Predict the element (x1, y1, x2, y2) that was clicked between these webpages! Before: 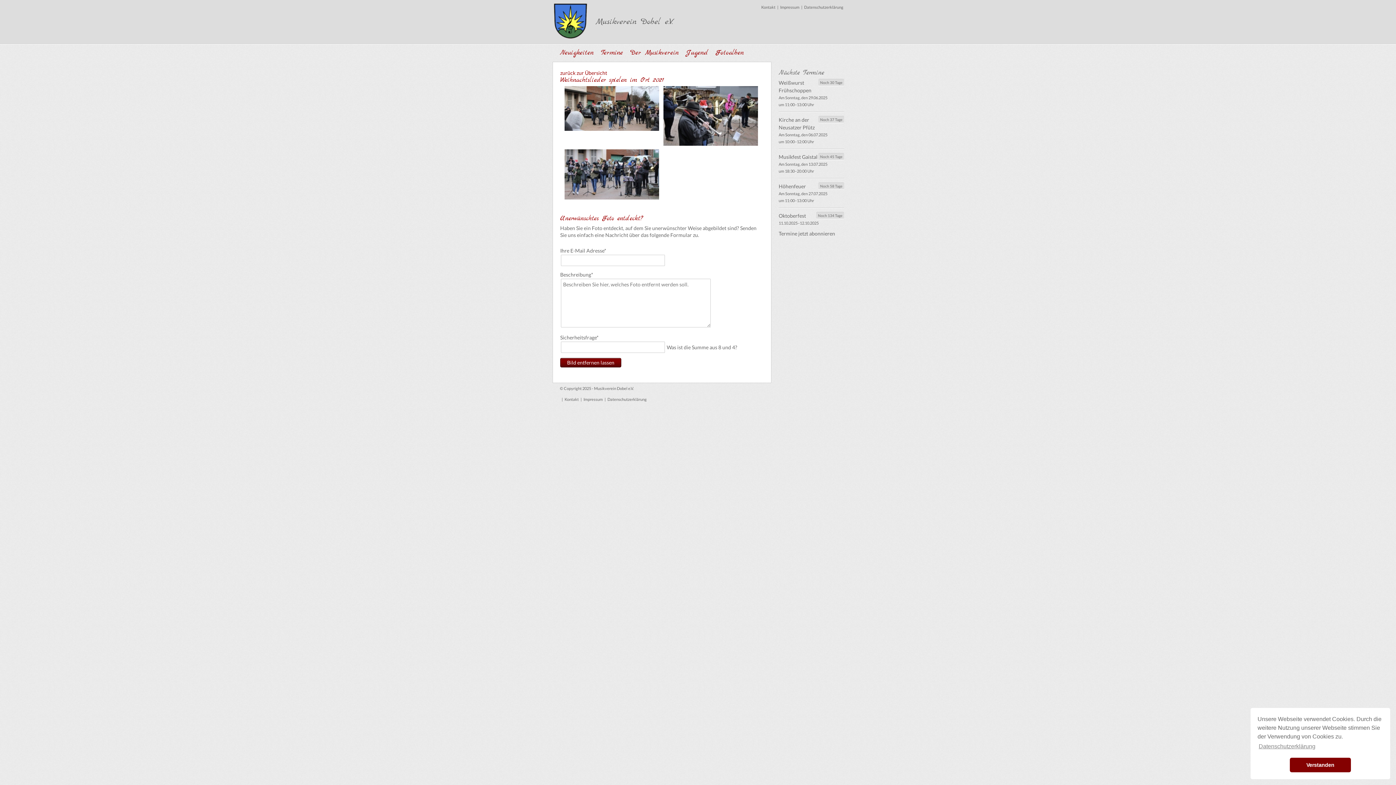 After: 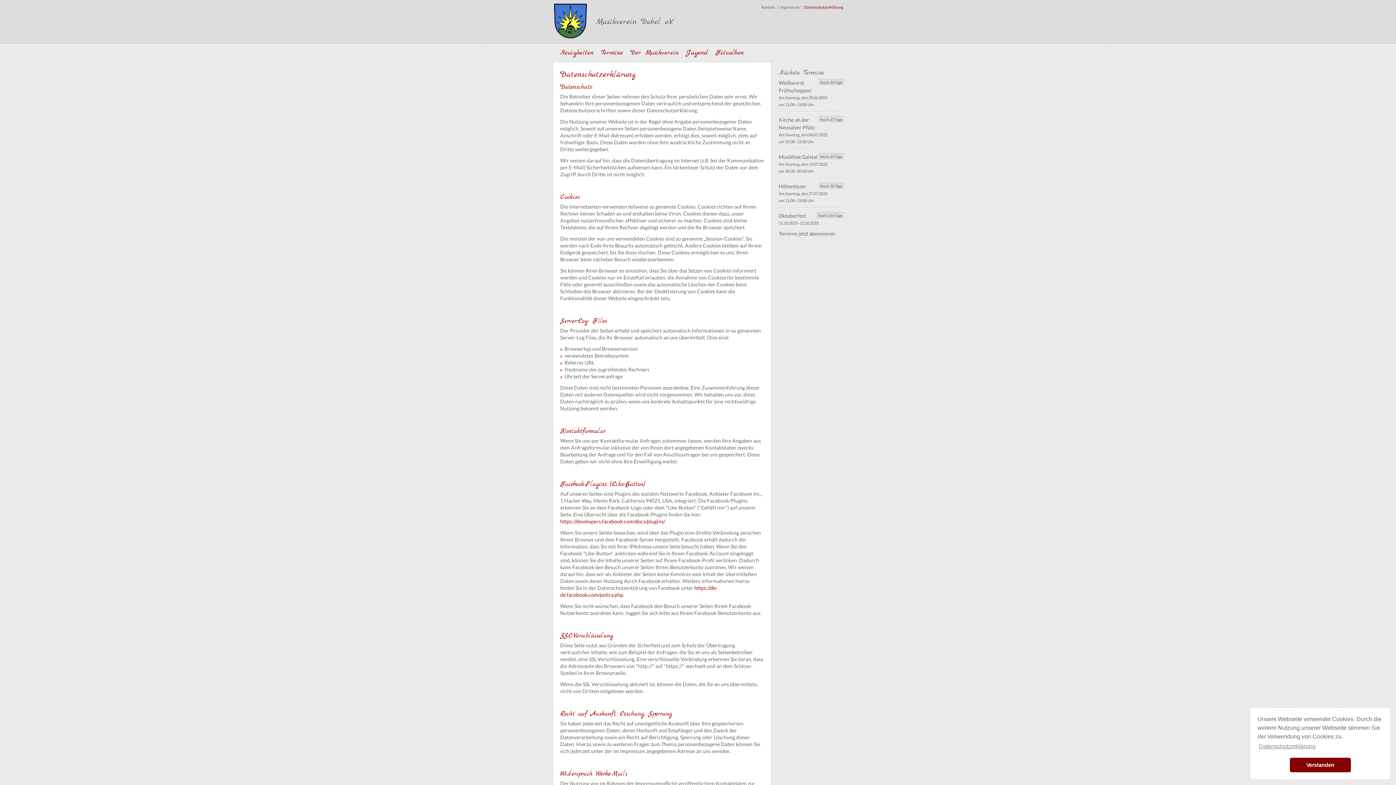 Action: label: Datenschutzerklärung bbox: (804, 4, 843, 9)